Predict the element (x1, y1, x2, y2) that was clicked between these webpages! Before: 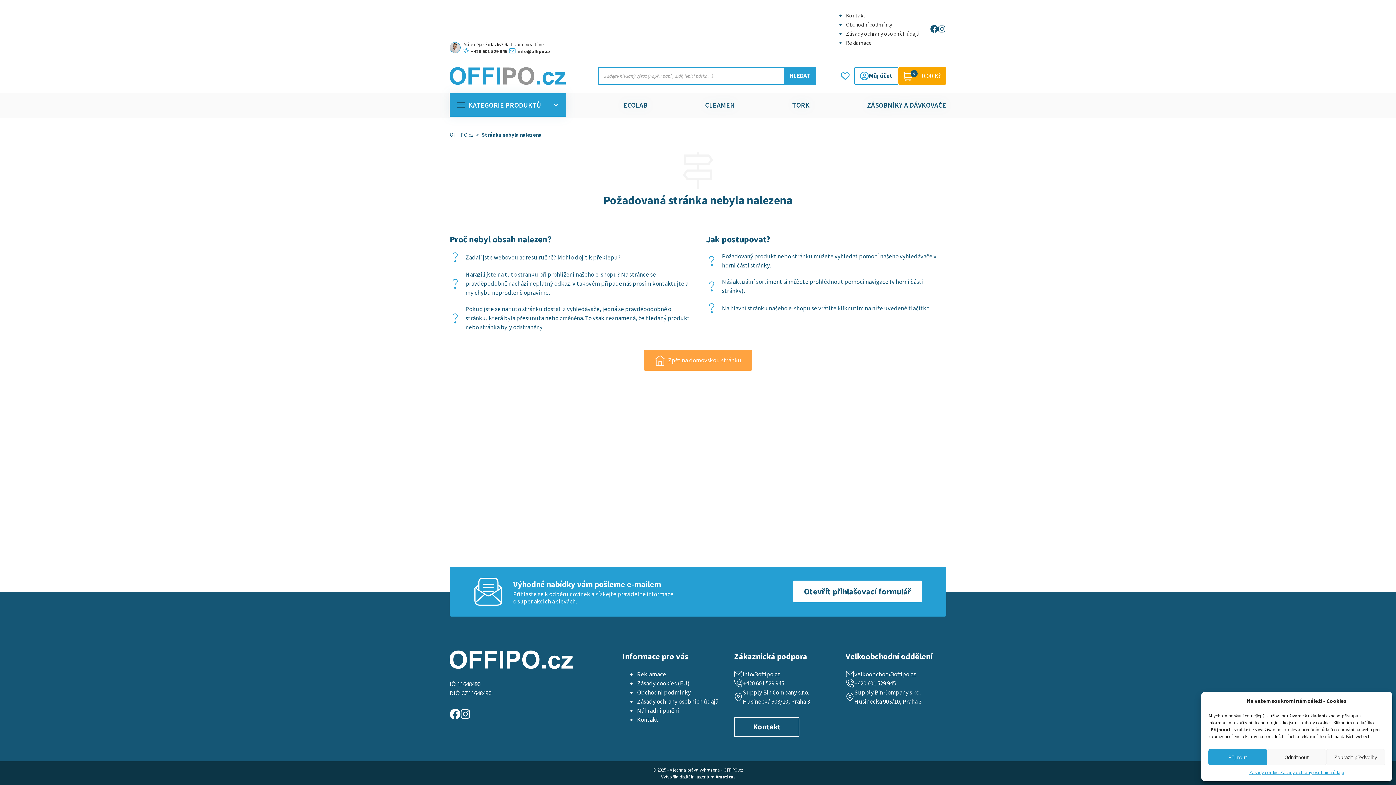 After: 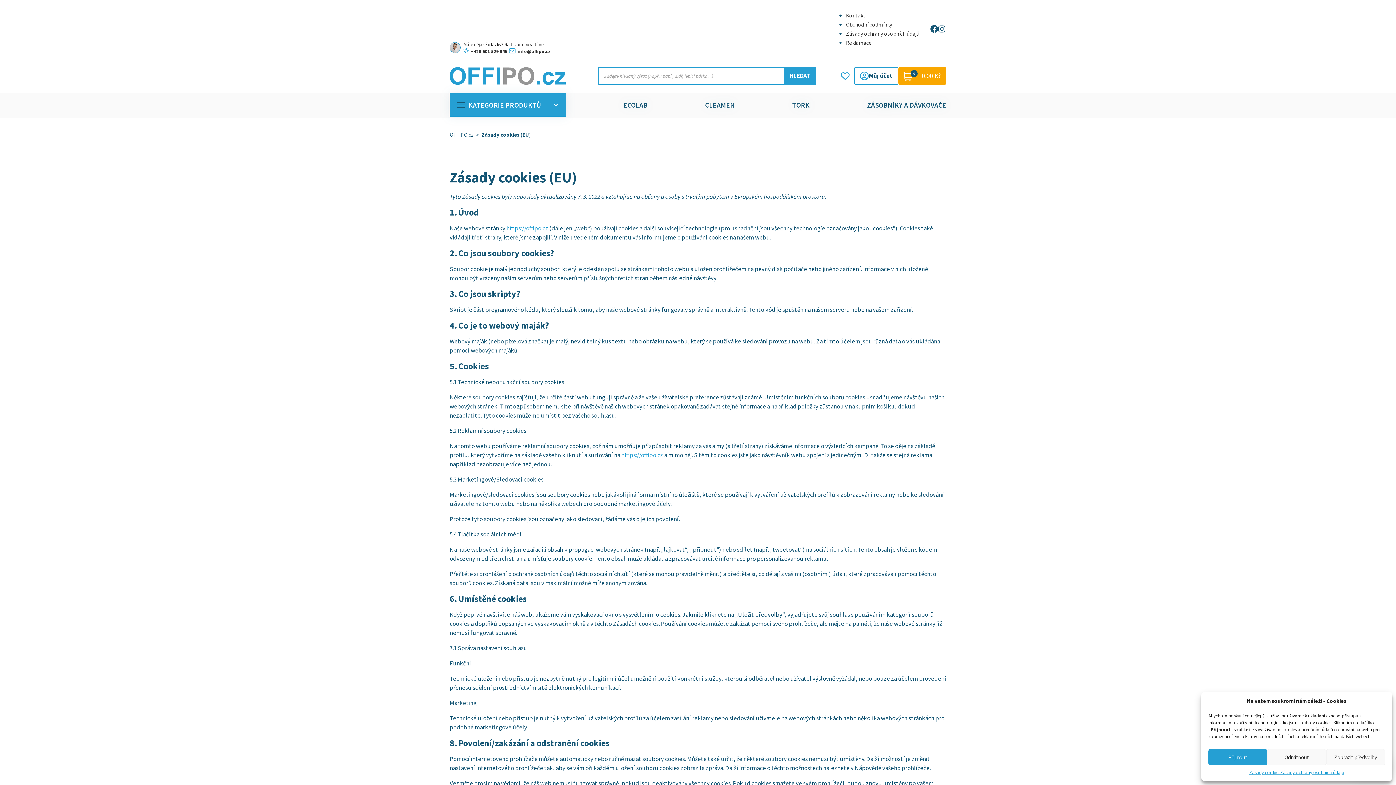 Action: bbox: (1249, 769, 1280, 776) label: Zásady cookies